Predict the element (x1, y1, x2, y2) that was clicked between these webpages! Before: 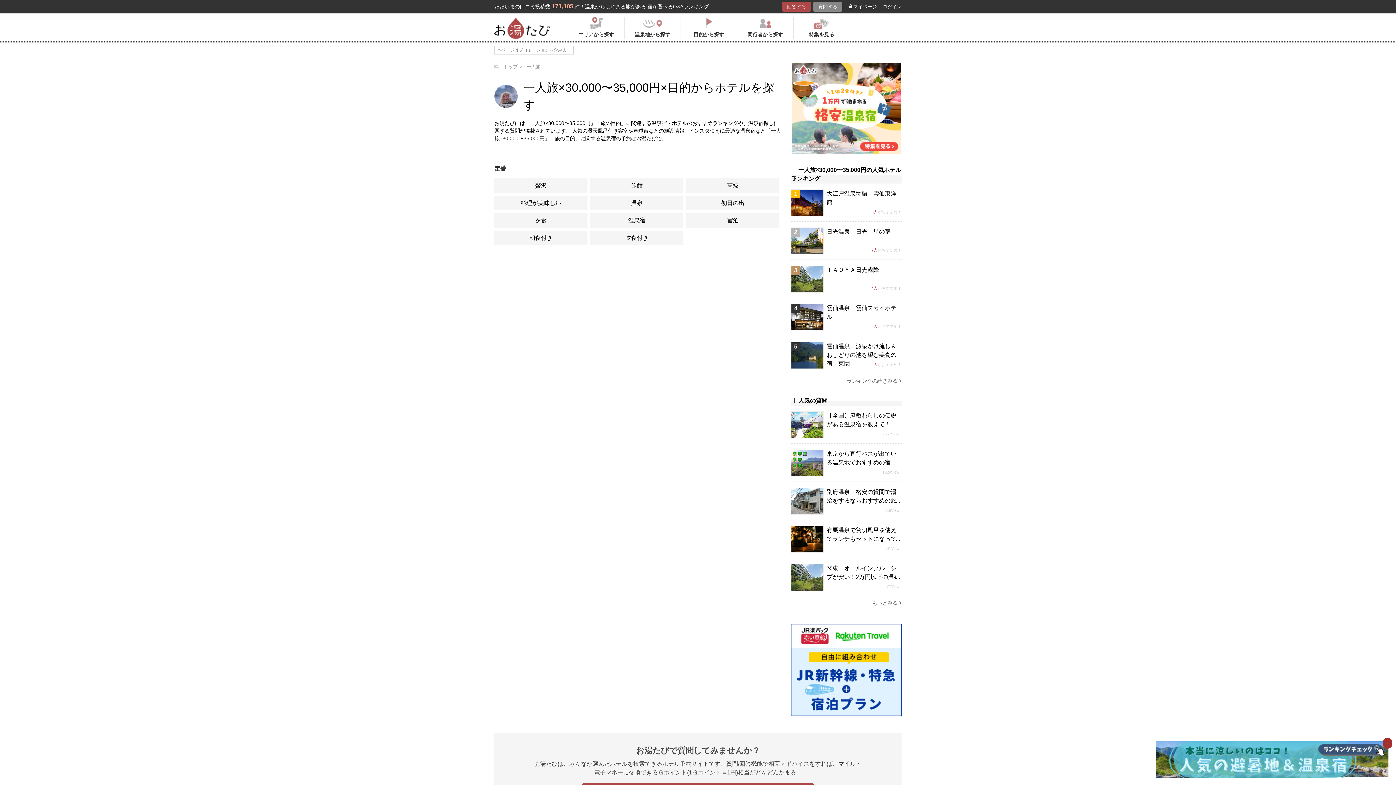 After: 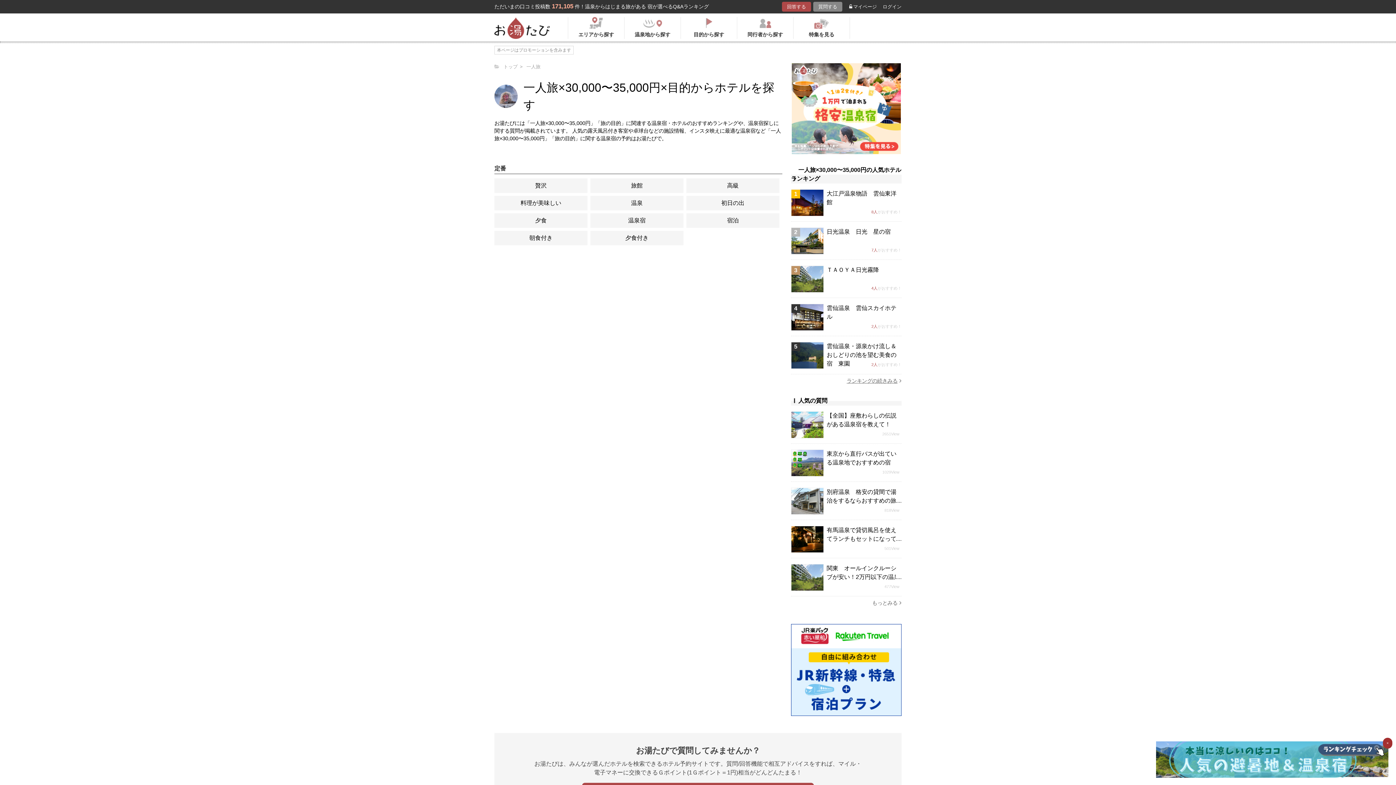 Action: bbox: (826, 304, 901, 321) label: 雲仙温泉　雲仙スカイホテル